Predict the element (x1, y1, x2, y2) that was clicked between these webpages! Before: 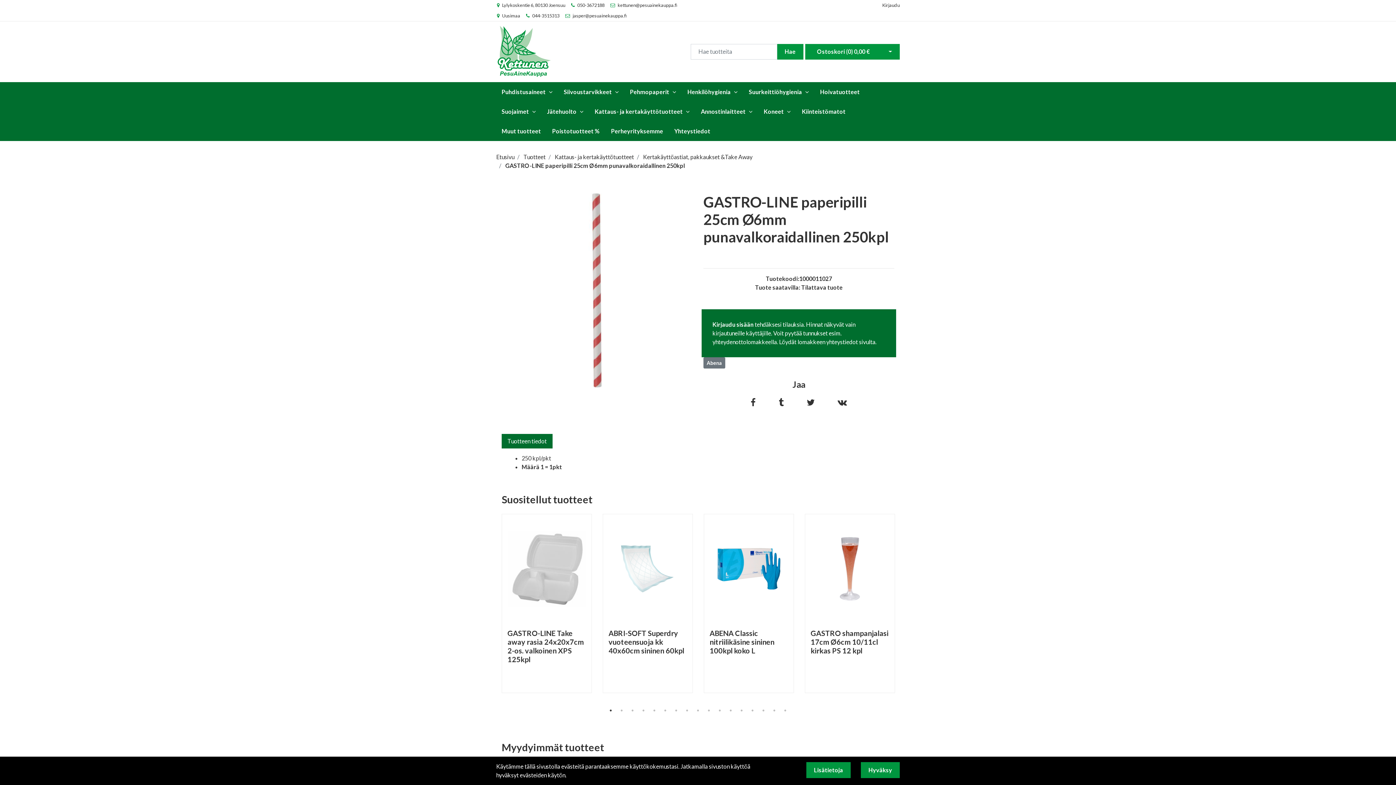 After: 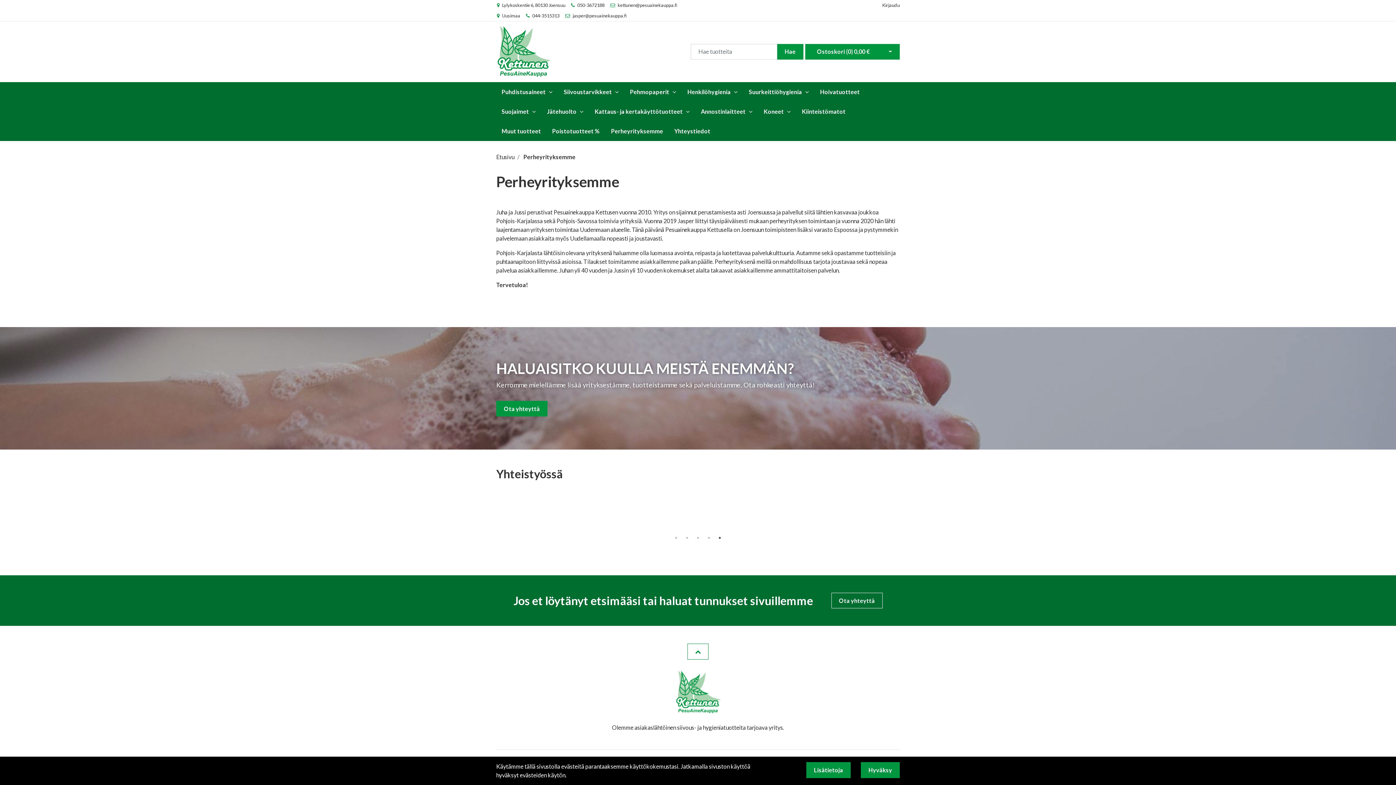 Action: bbox: (611, 127, 663, 134) label: Perheyrityksemme